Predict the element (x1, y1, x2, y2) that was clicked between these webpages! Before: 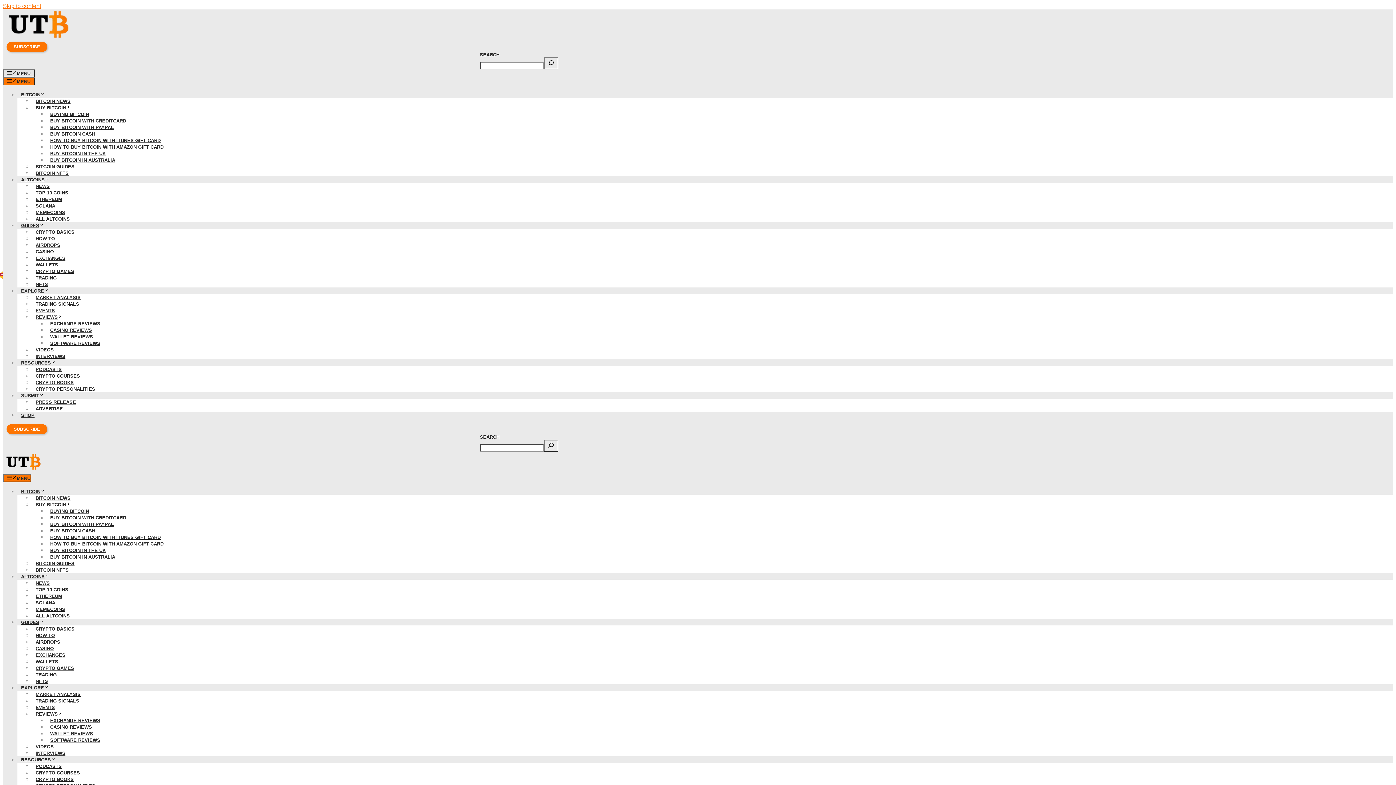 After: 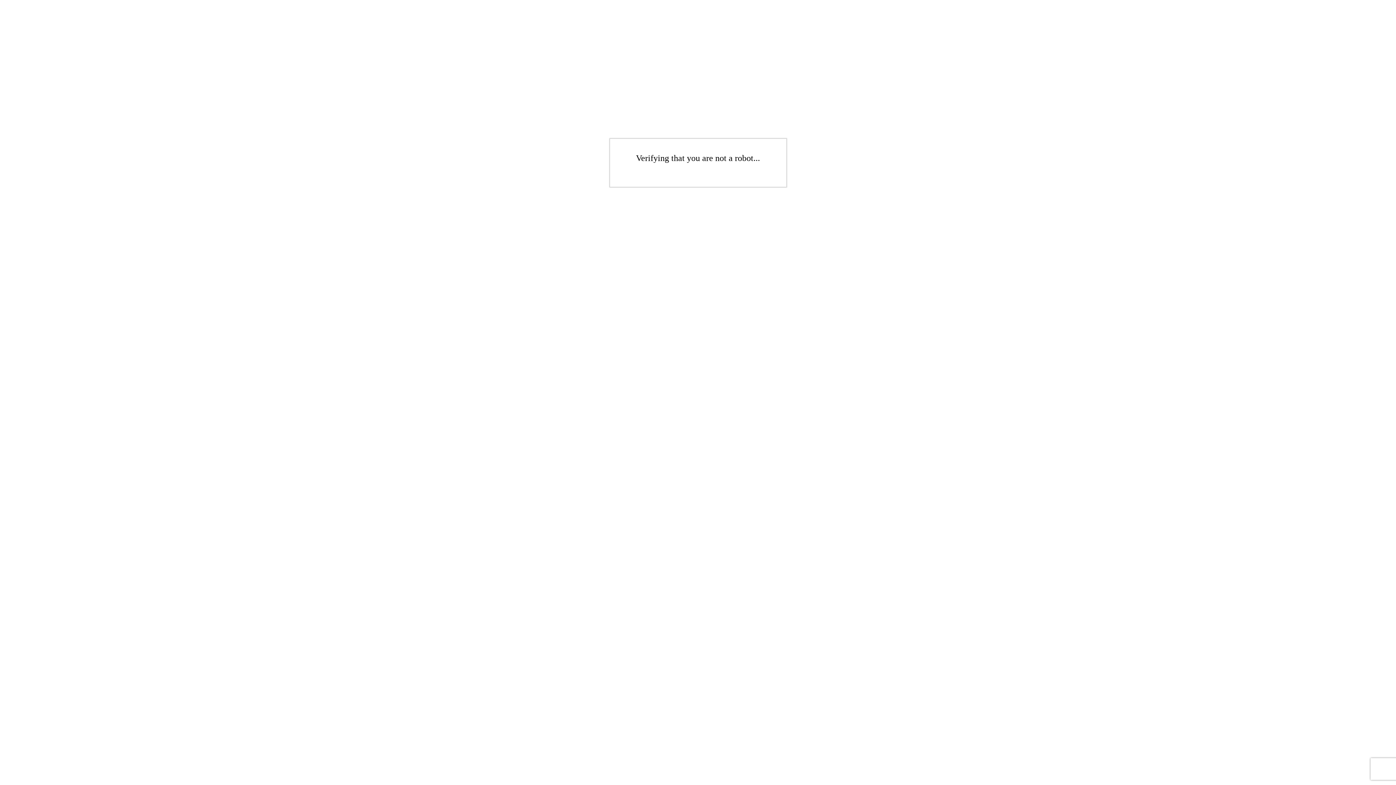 Action: bbox: (32, 760, 65, 772) label: PODCASTS